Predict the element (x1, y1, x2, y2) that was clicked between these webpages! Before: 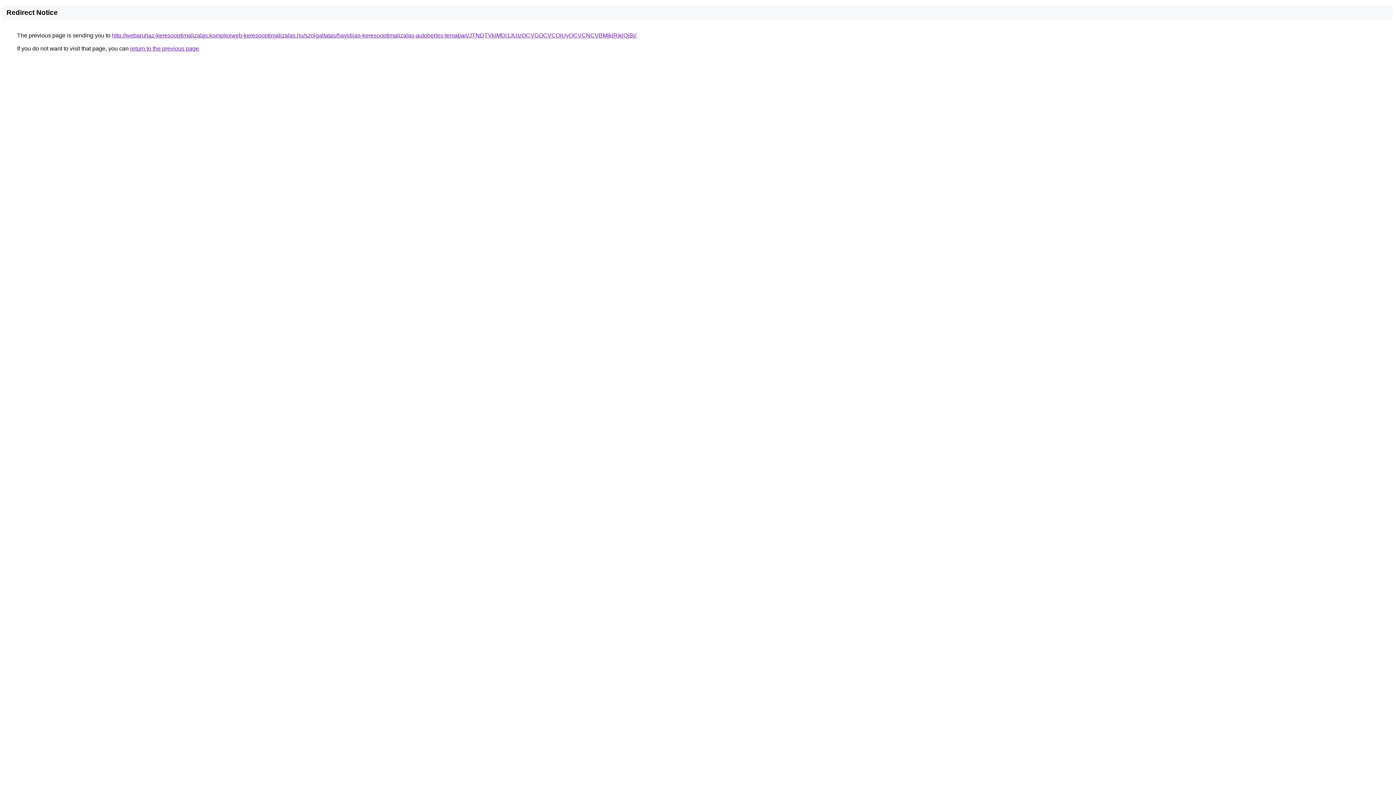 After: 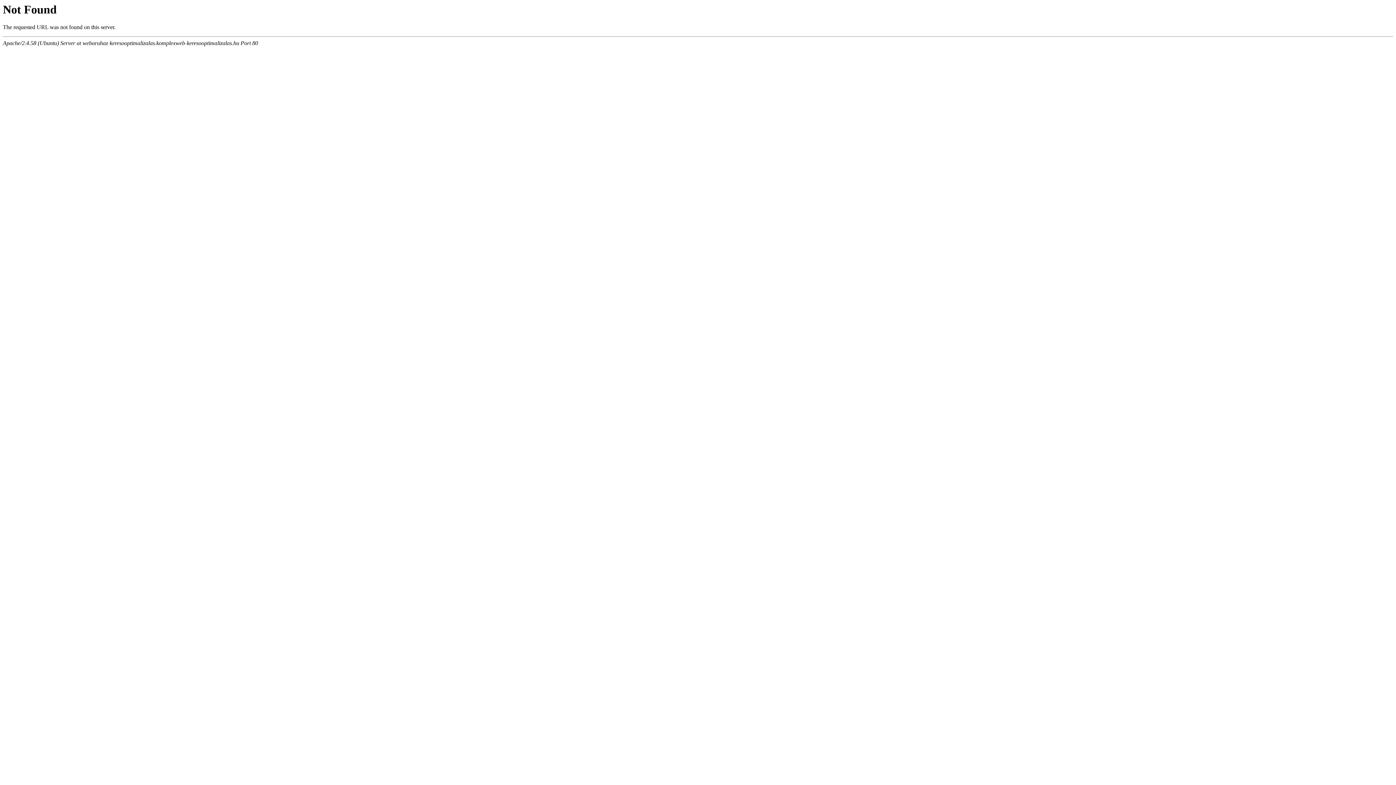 Action: label: http://webaruhaz-keresooptimalizalas.komplexweb-keresooptimalizalas.hu/szolgaltatas/havidijas-keresooptimalizalas-autoberles-temaban/JTNDTVklMDl1JUIzOCVGOCVCQiUyOCVCNCVBMjklRjklQjBj/ bbox: (112, 32, 636, 38)